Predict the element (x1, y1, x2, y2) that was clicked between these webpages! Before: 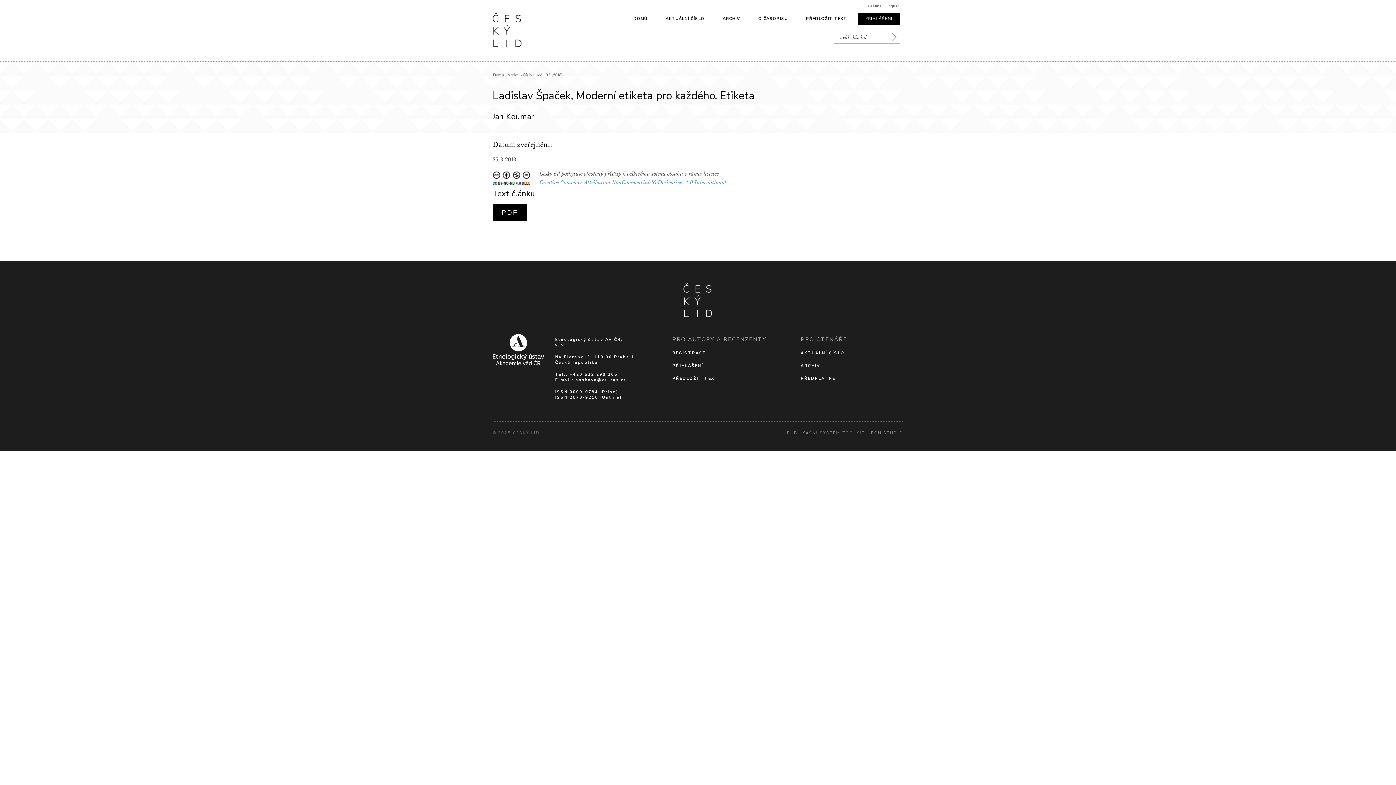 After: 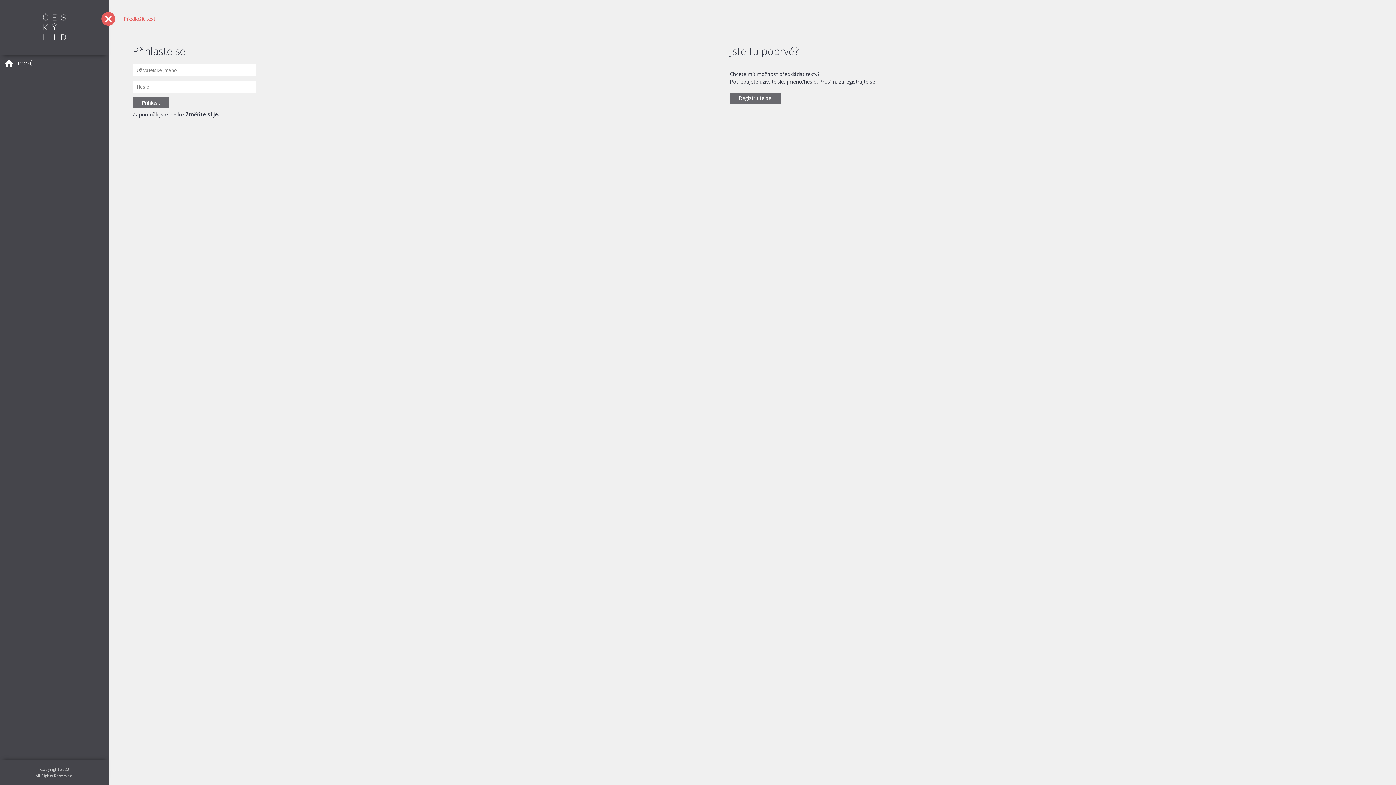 Action: label: PŘIHLÁŠENÍ bbox: (858, 12, 900, 24)